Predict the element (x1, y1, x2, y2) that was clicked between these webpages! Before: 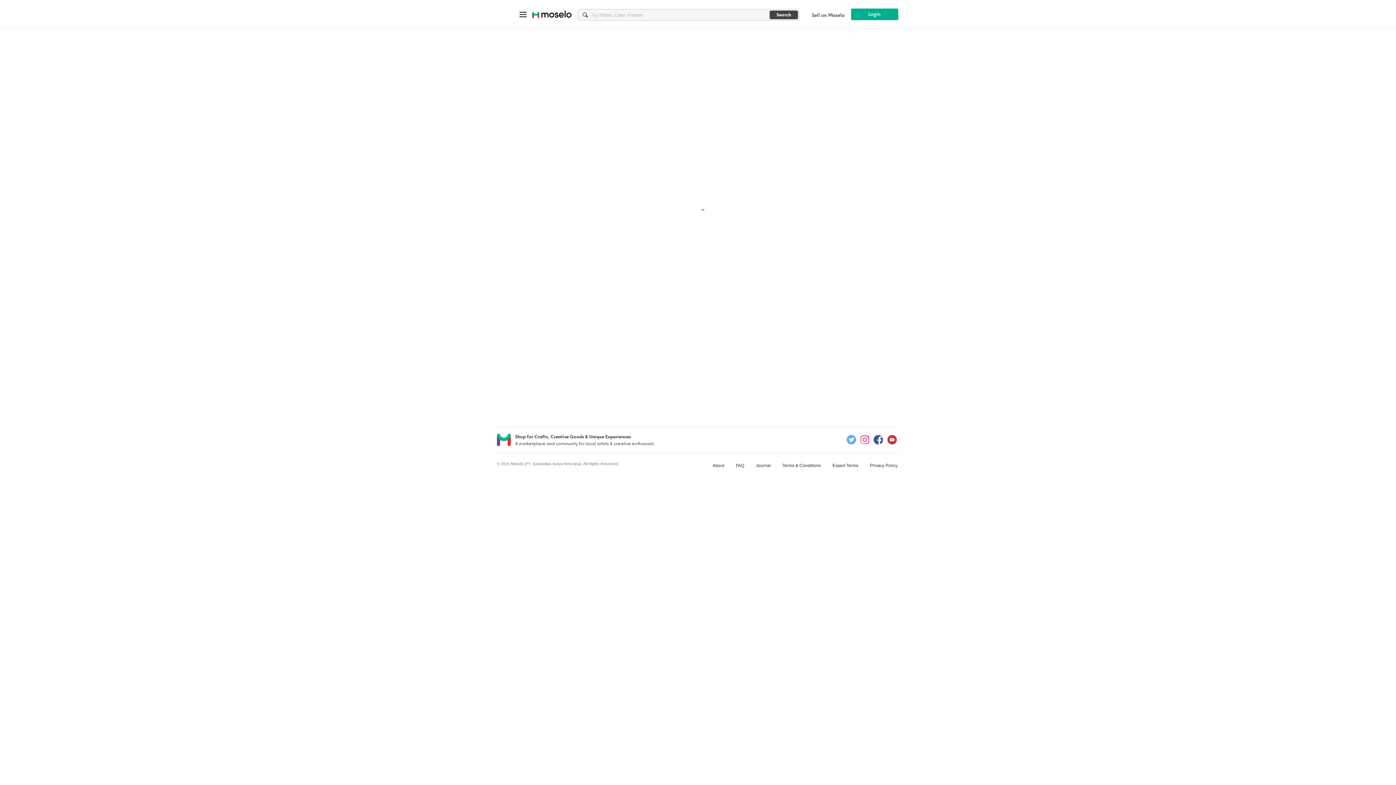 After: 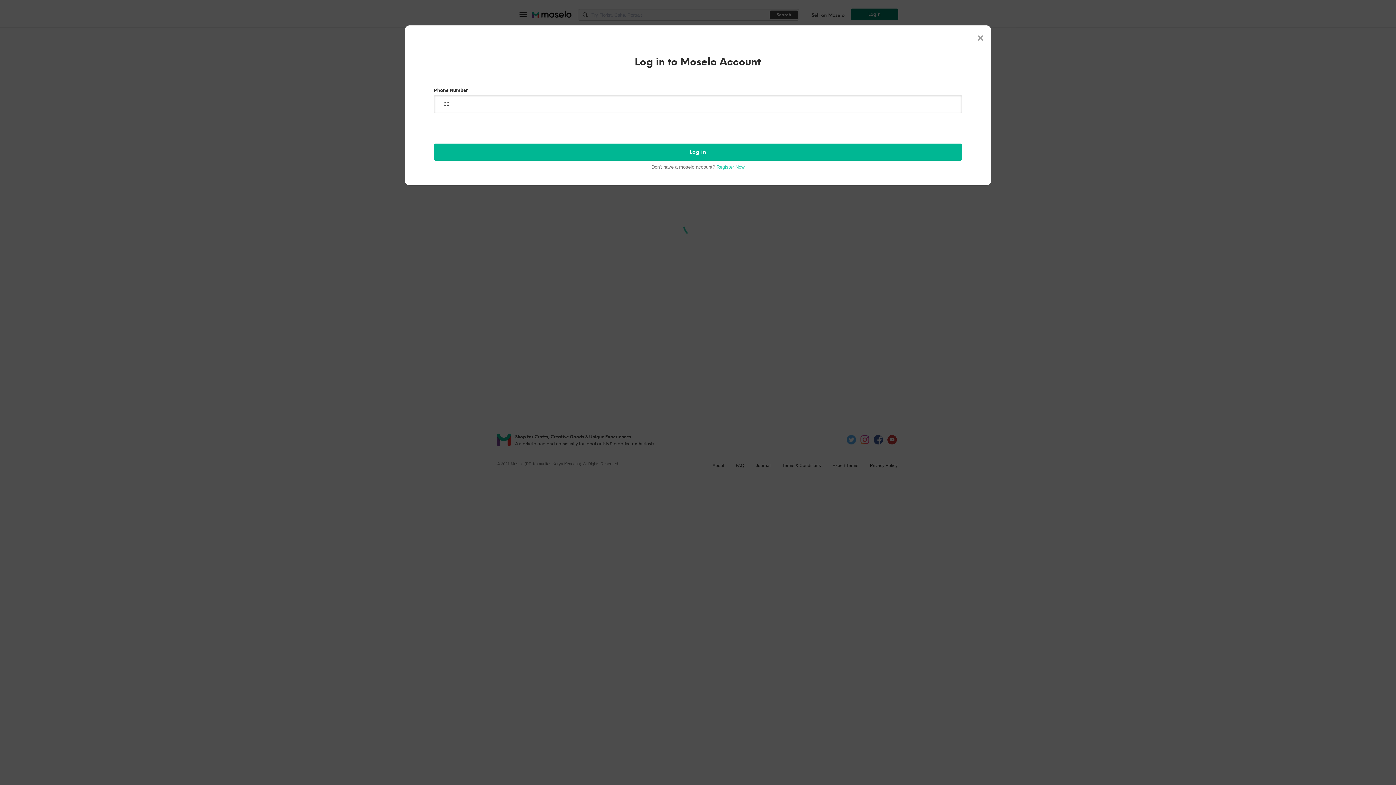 Action: bbox: (851, 8, 898, 20) label: Login